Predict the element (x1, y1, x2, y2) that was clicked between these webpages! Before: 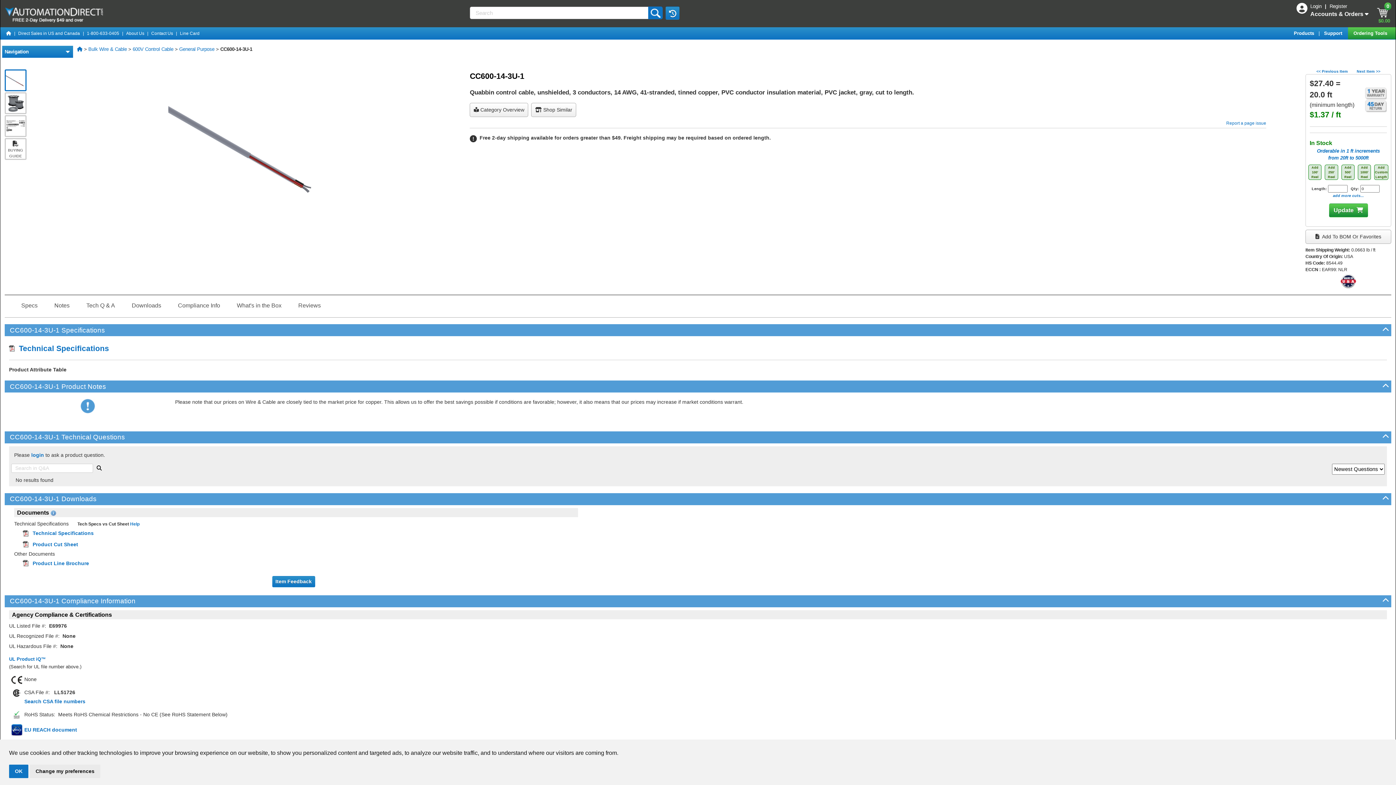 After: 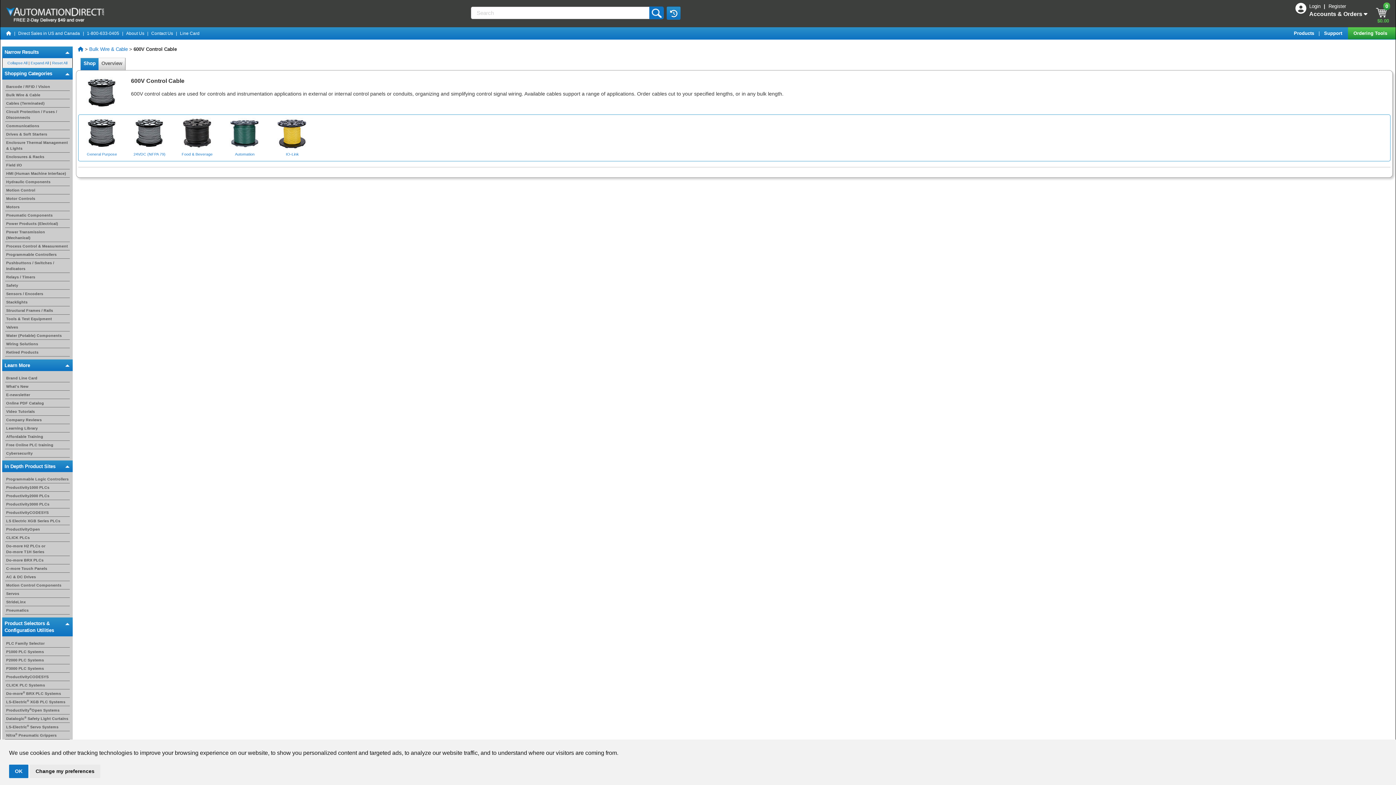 Action: label: 600V Control Cable bbox: (132, 46, 173, 52)